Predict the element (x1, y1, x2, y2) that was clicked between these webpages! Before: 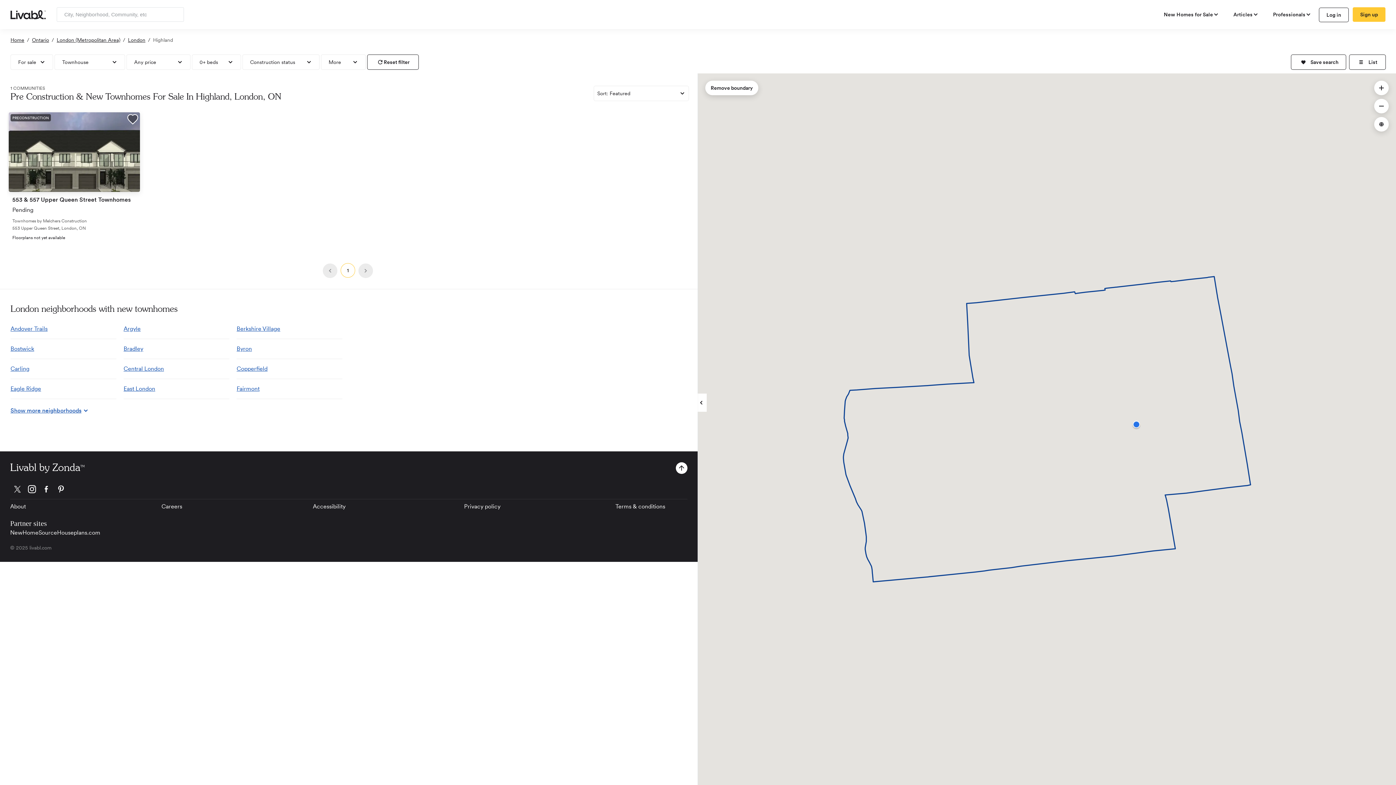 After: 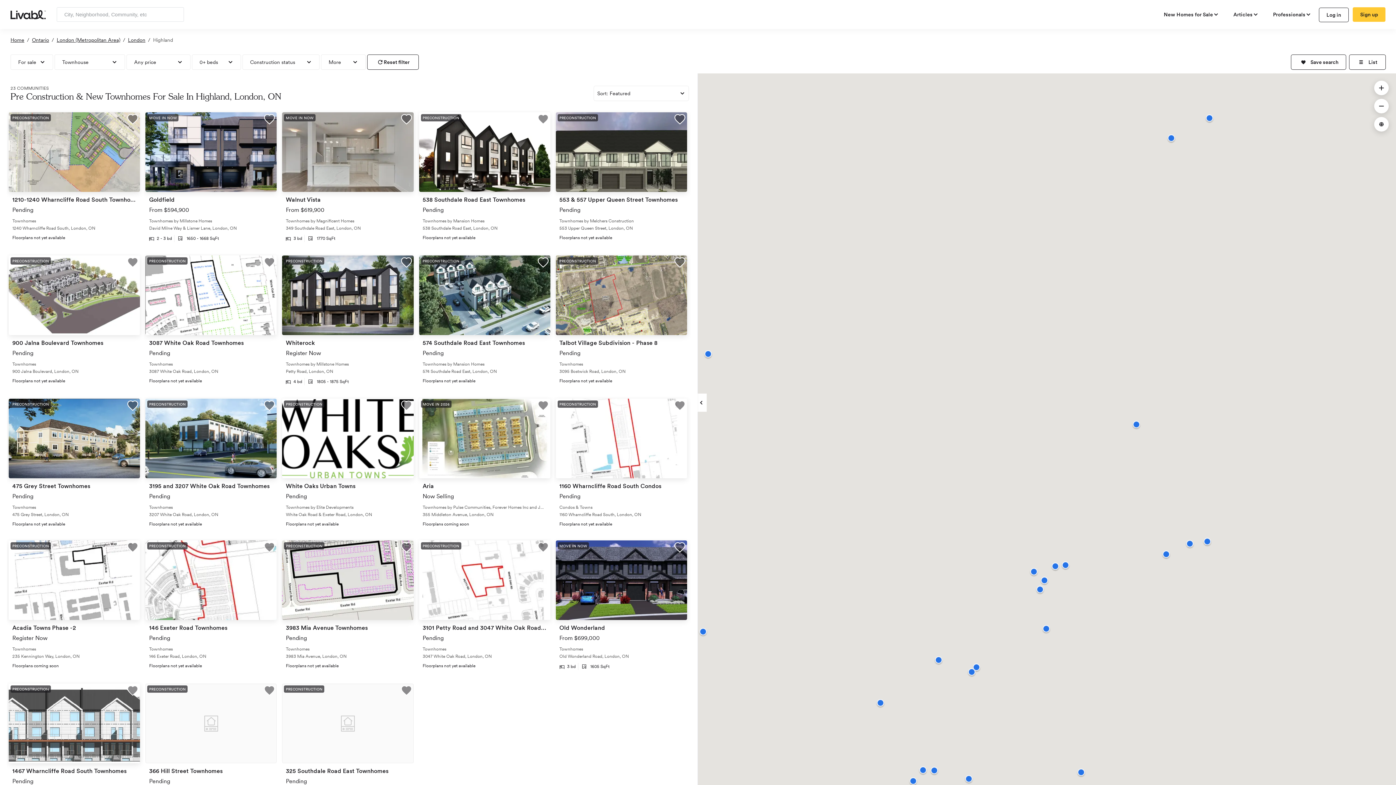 Action: label: remove map boundary bbox: (705, 80, 758, 95)